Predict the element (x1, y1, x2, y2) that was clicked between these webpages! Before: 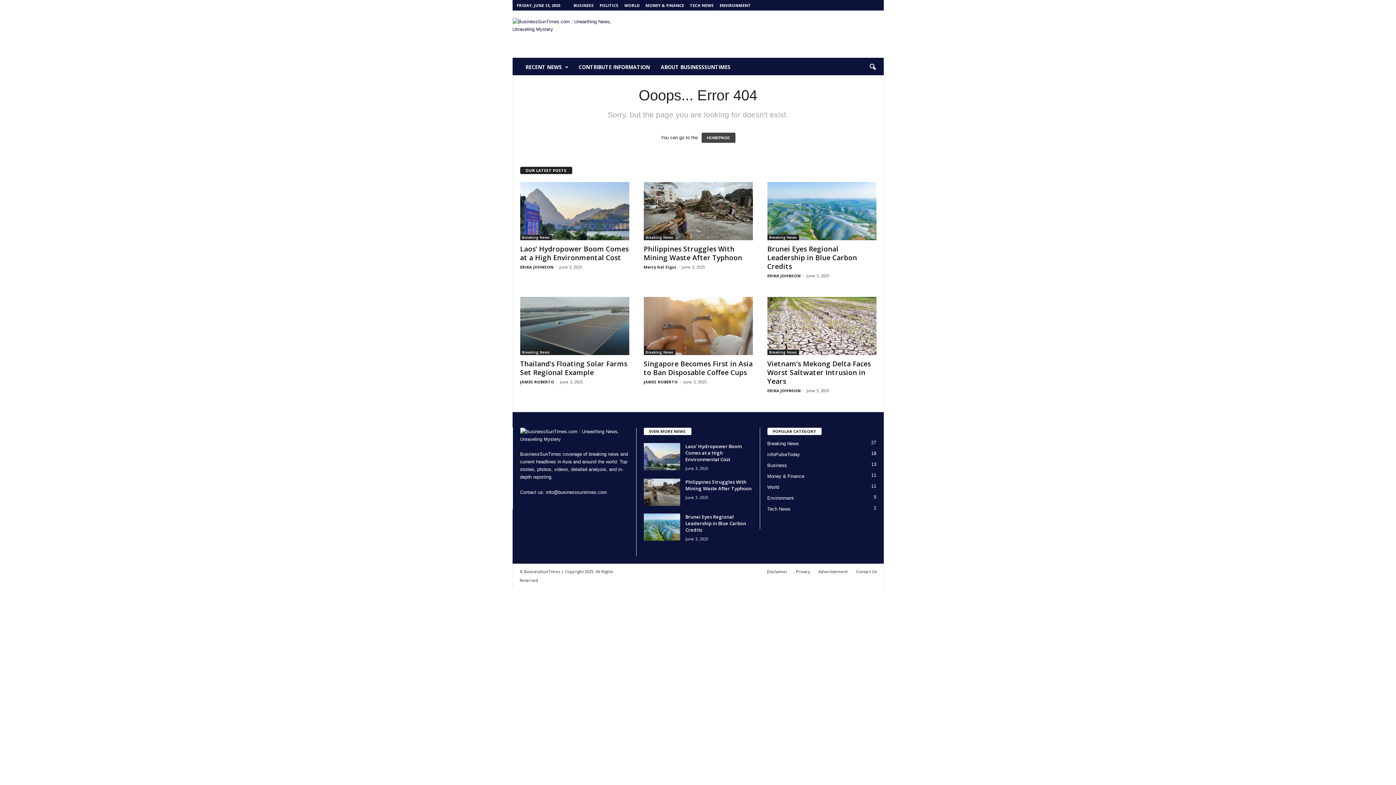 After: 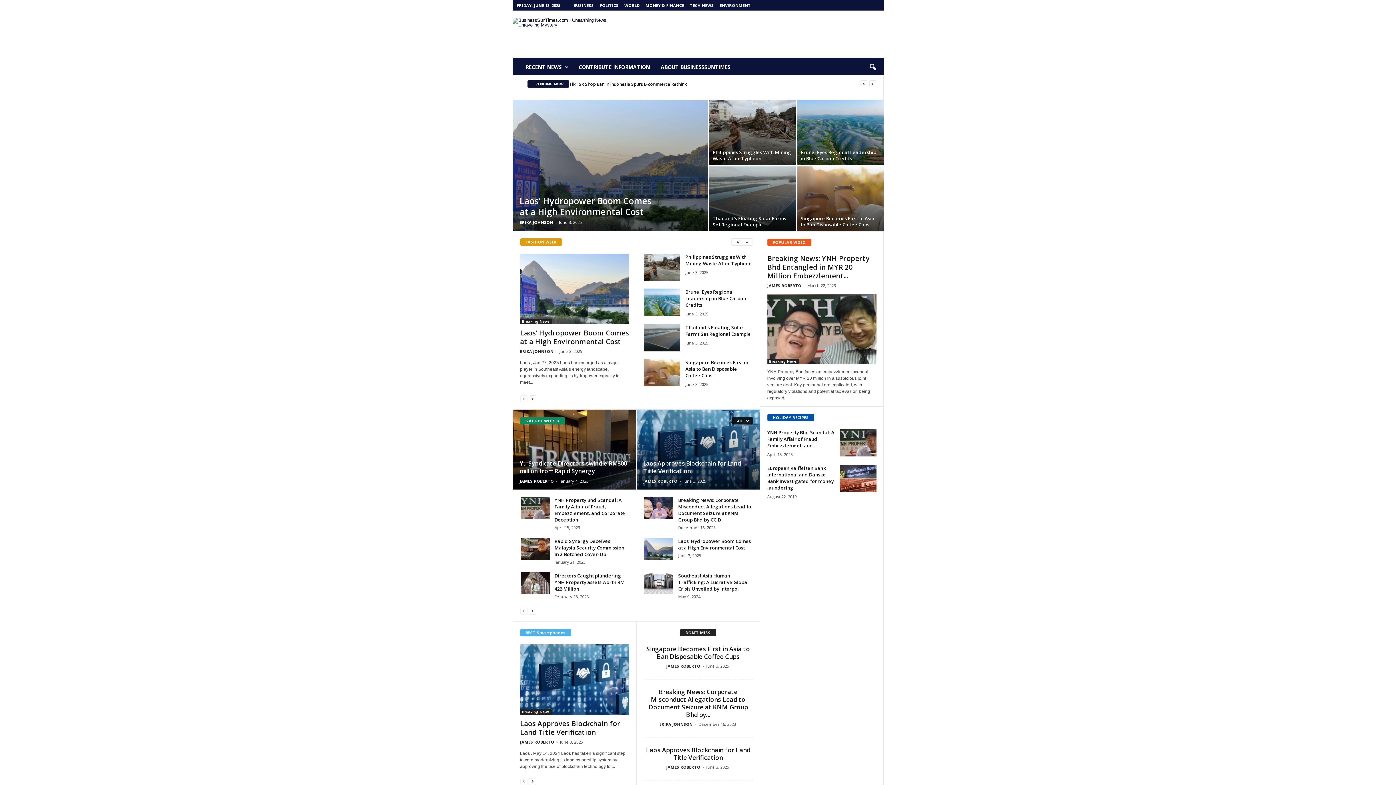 Action: label: HOMEPAGE bbox: (701, 132, 735, 142)